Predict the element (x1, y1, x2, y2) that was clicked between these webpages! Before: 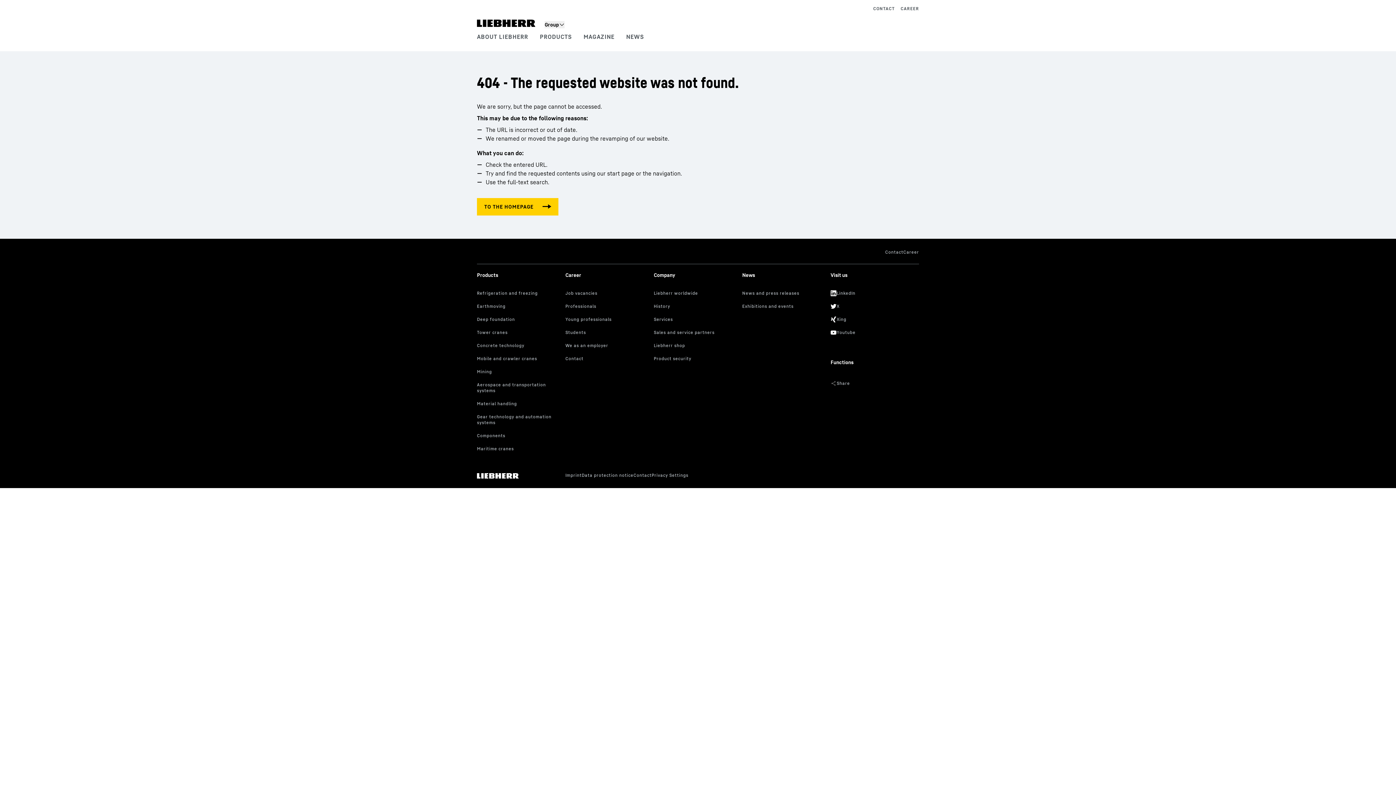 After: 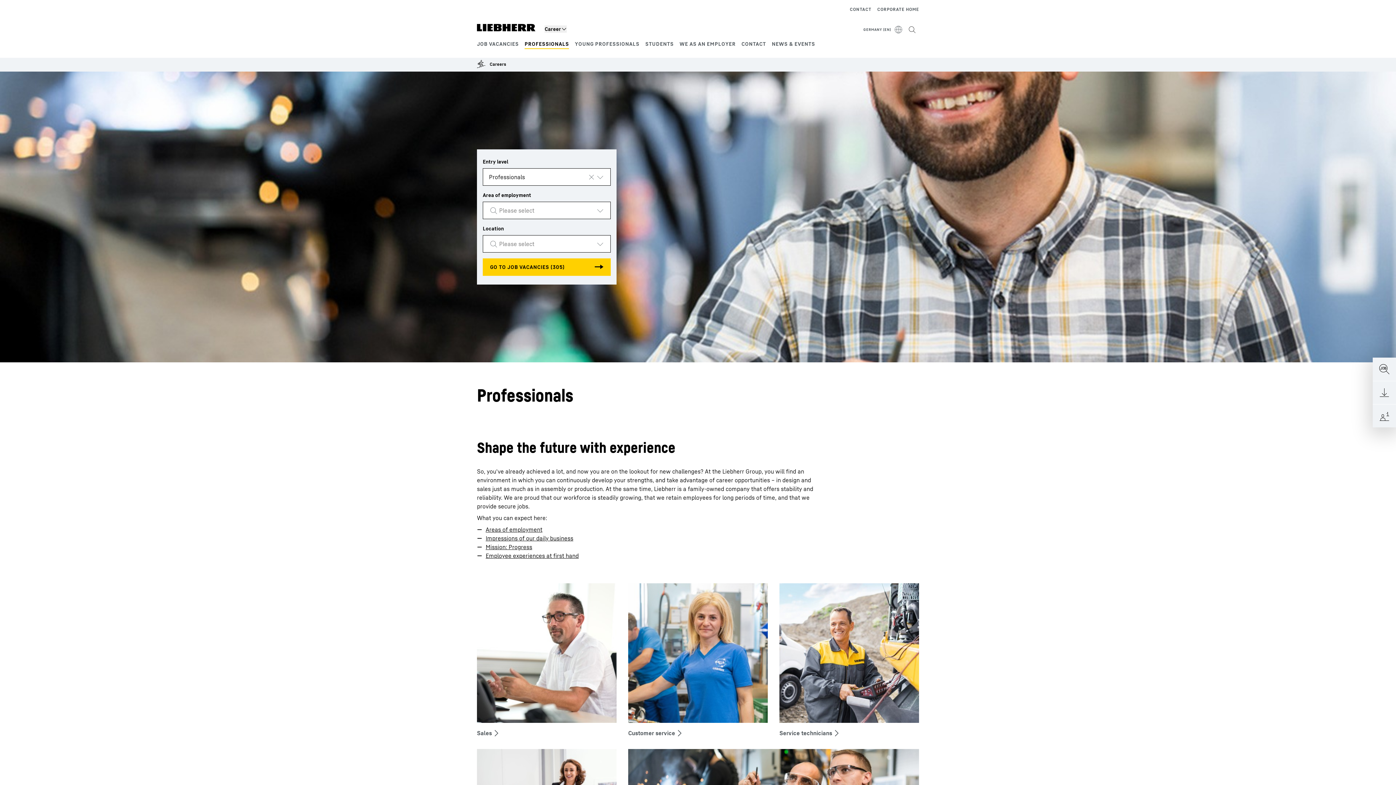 Action: bbox: (565, 301, 648, 312)